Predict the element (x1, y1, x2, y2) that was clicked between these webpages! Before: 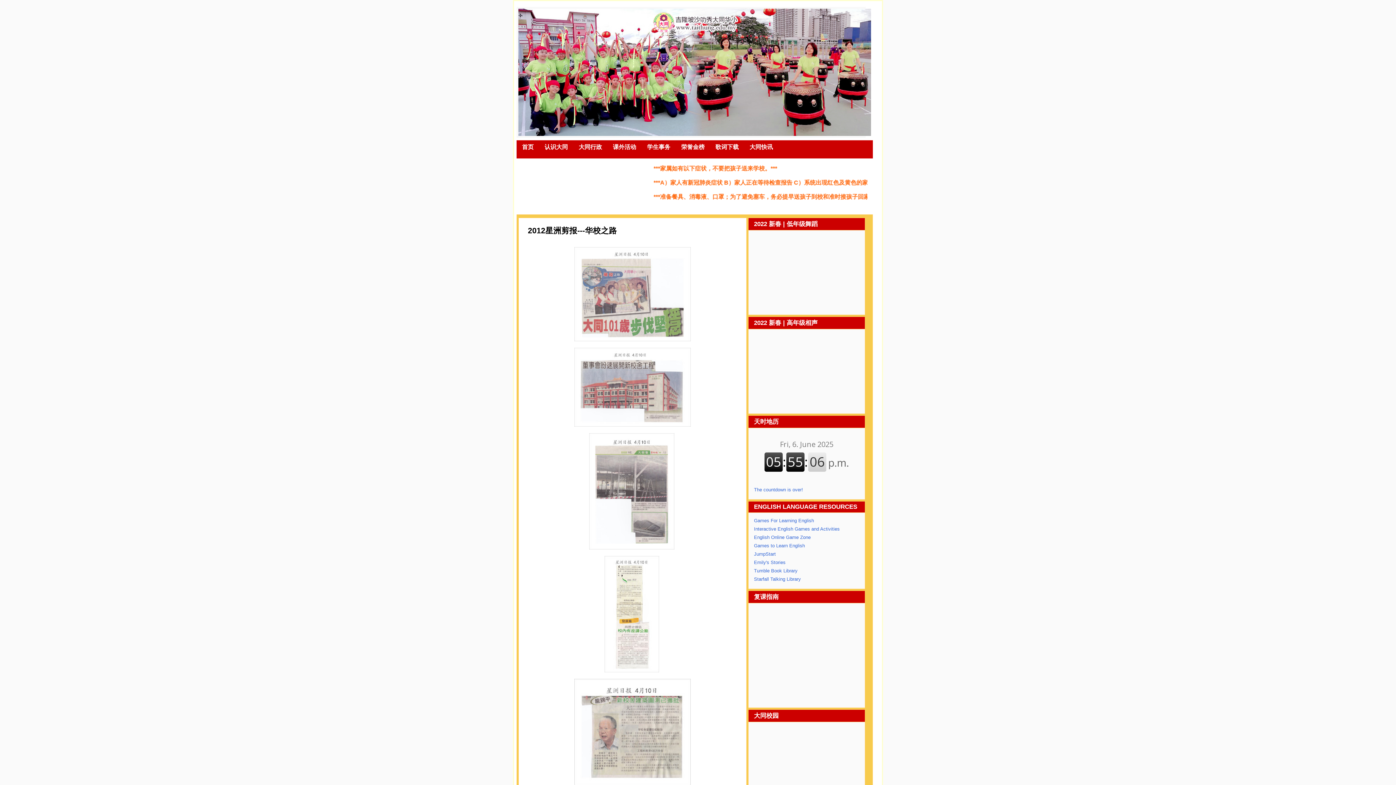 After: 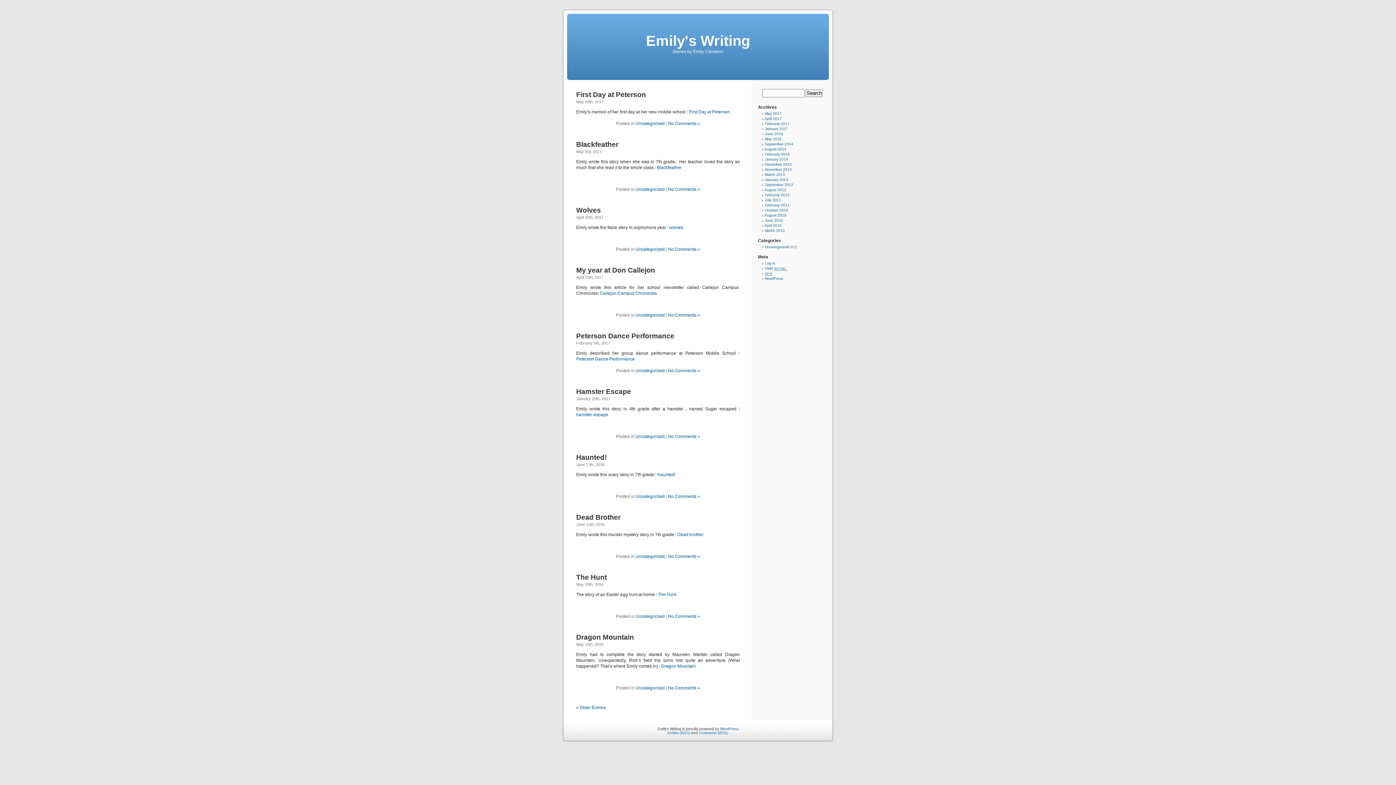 Action: label: Emily's Stories bbox: (754, 559, 785, 565)